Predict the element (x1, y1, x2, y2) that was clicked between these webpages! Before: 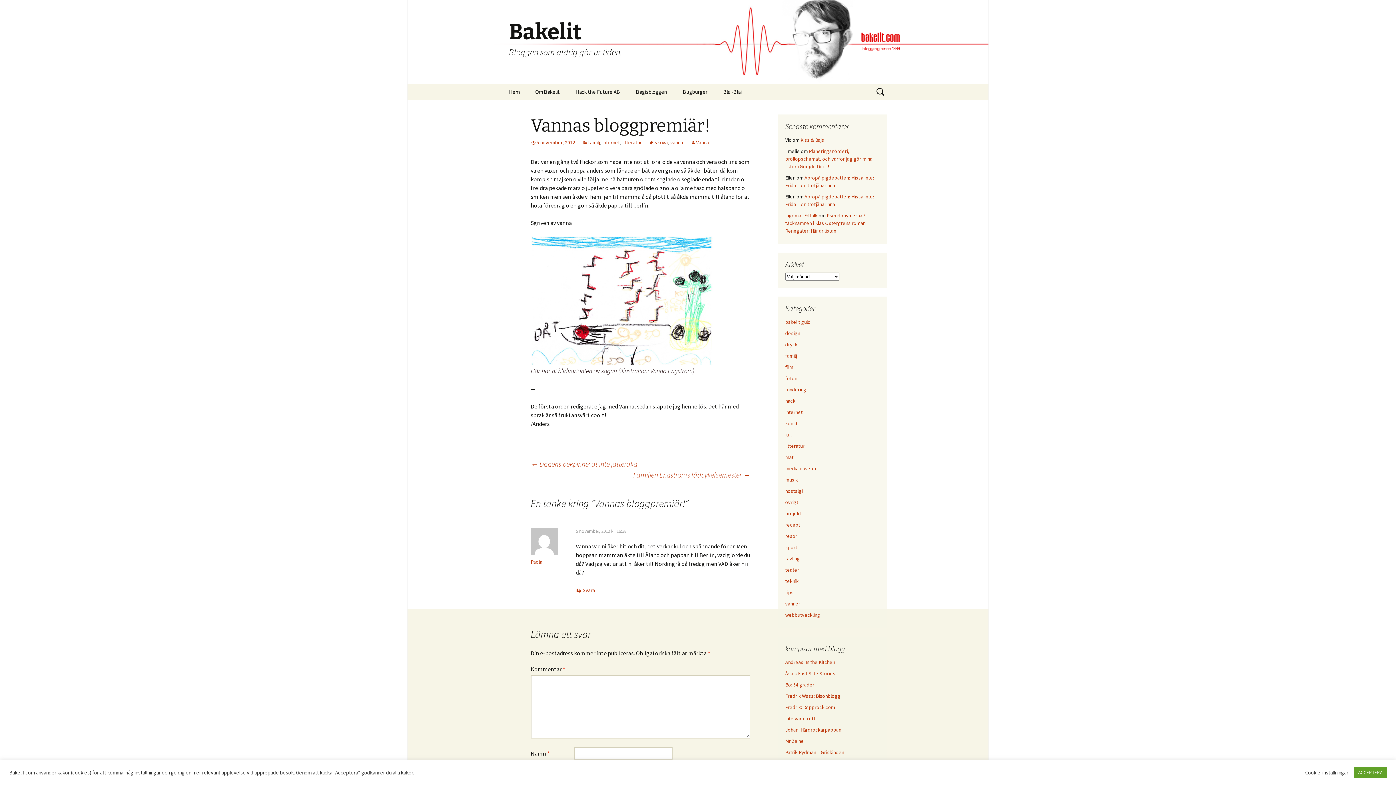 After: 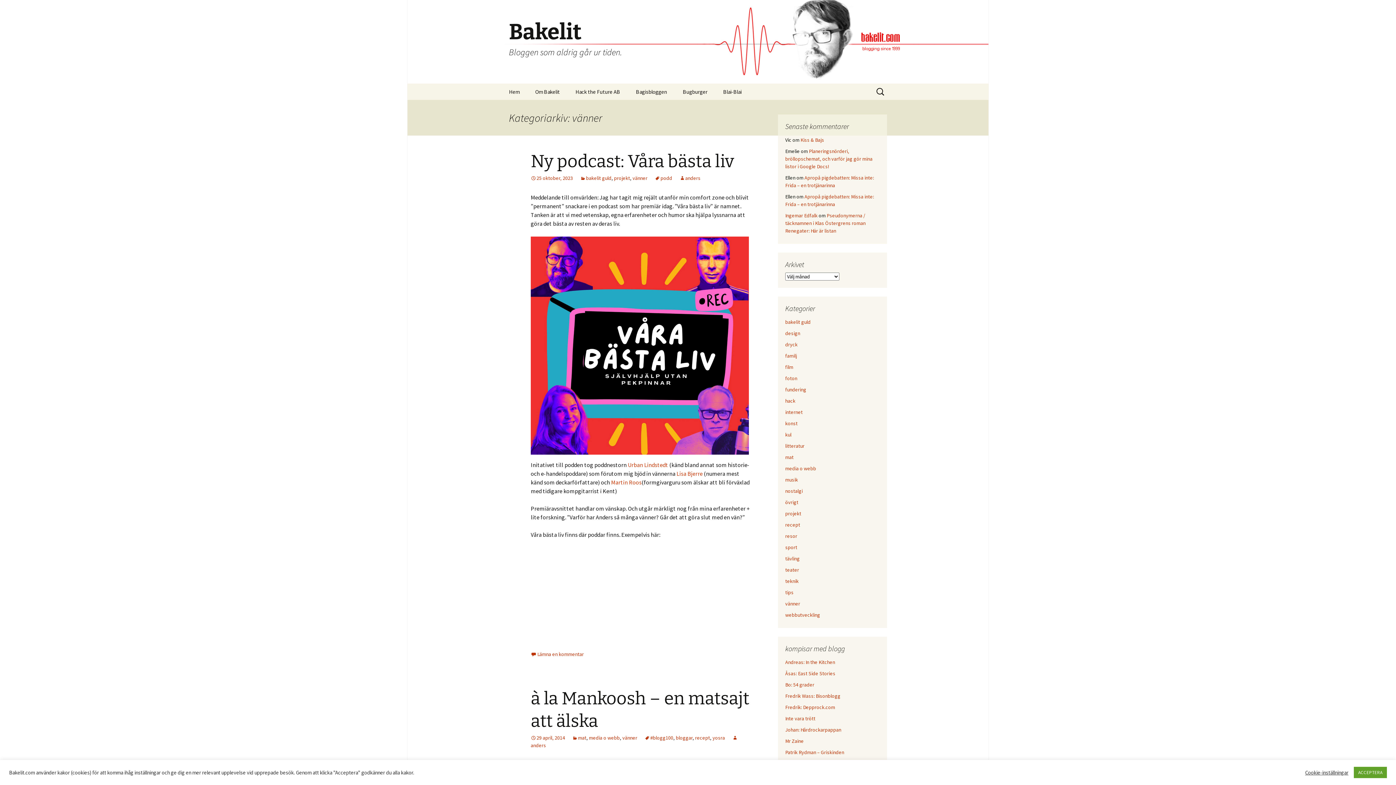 Action: label: vänner bbox: (785, 600, 800, 607)